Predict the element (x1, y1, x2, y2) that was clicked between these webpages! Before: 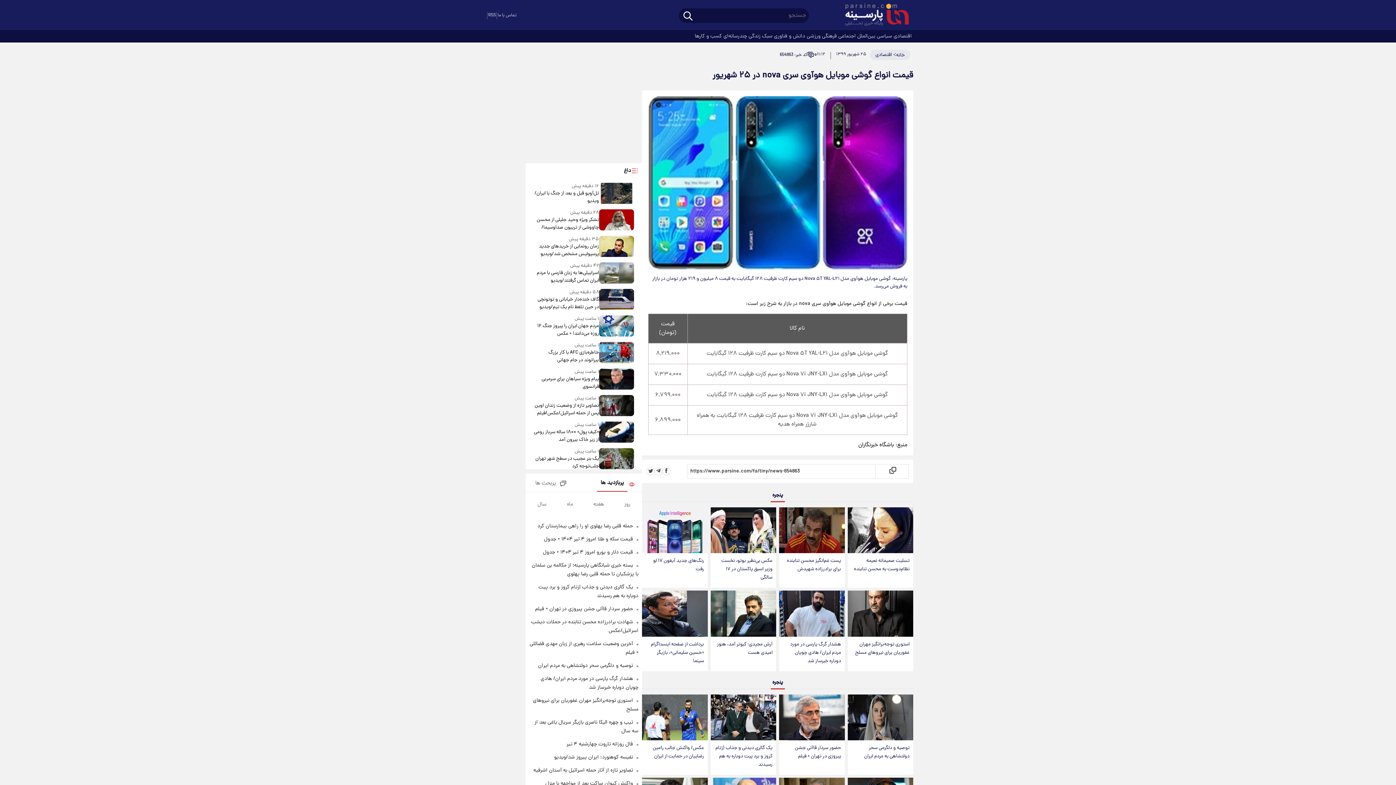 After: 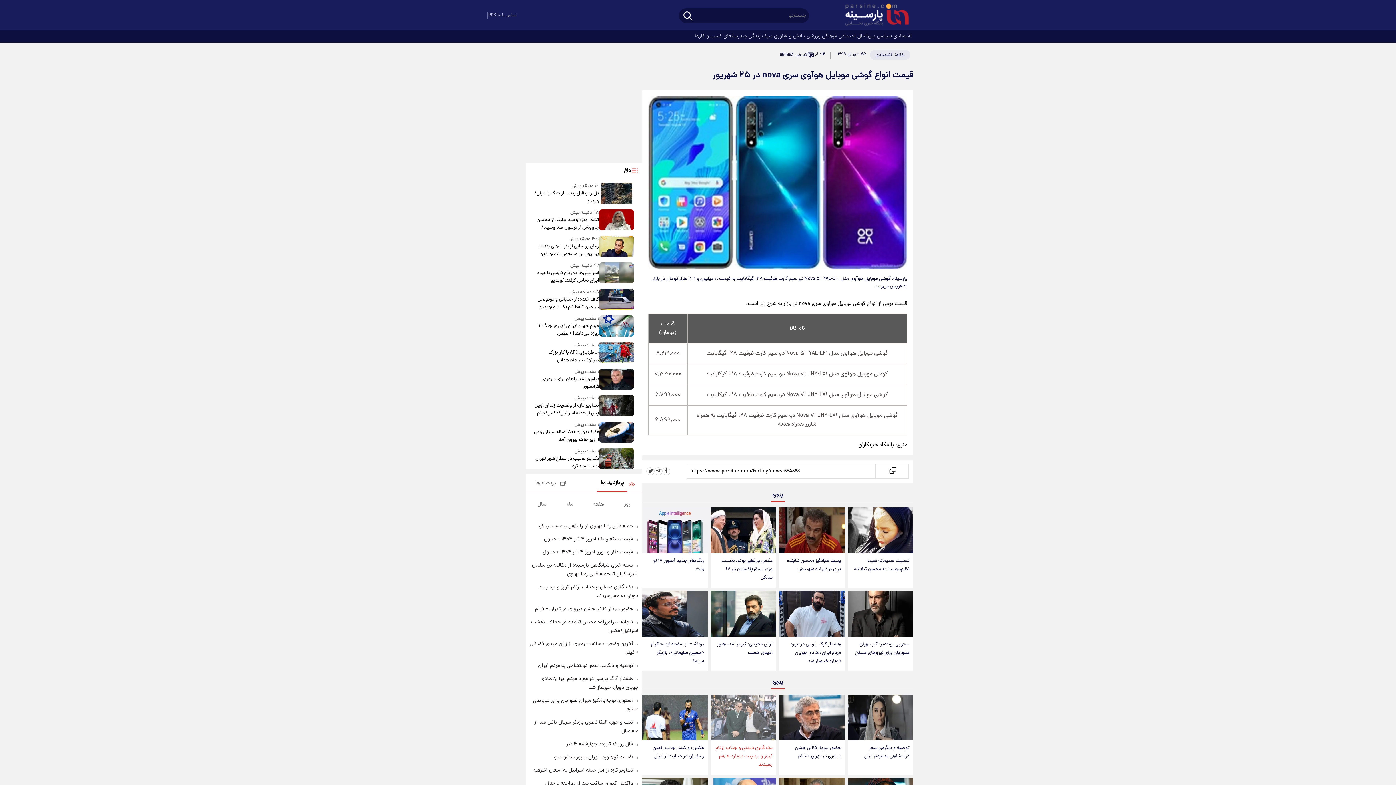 Action: bbox: (710, 694, 776, 740)